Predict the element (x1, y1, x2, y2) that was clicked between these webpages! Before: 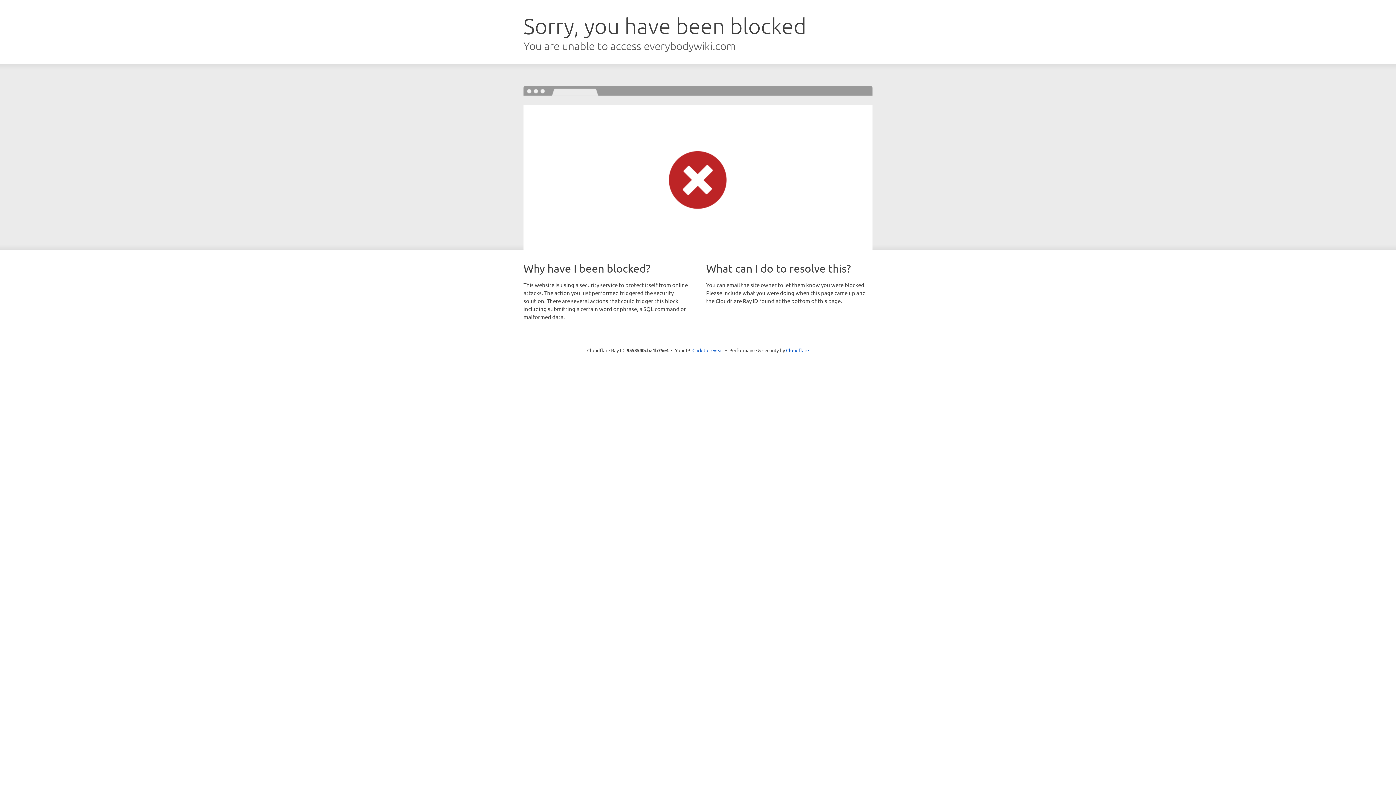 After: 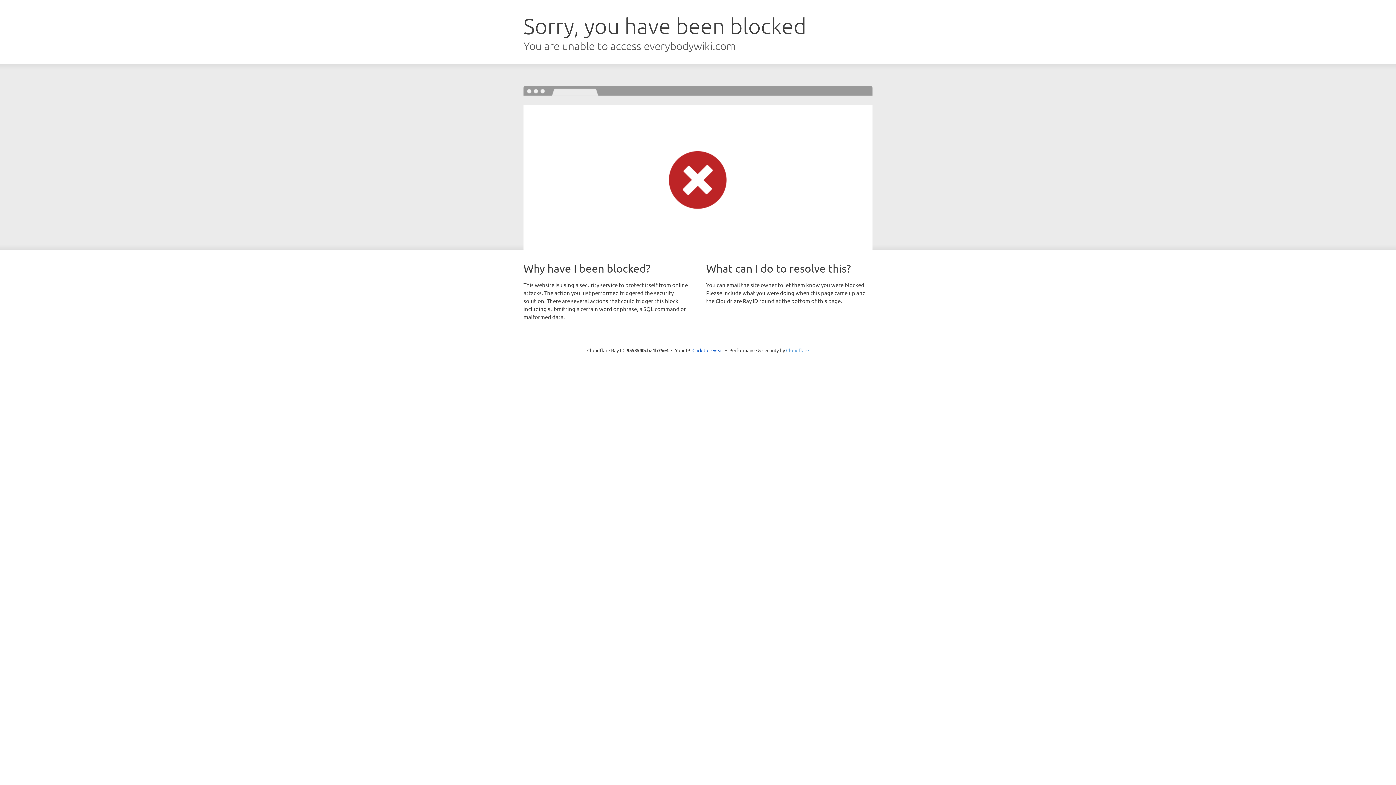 Action: label: Cloudflare bbox: (786, 347, 809, 353)